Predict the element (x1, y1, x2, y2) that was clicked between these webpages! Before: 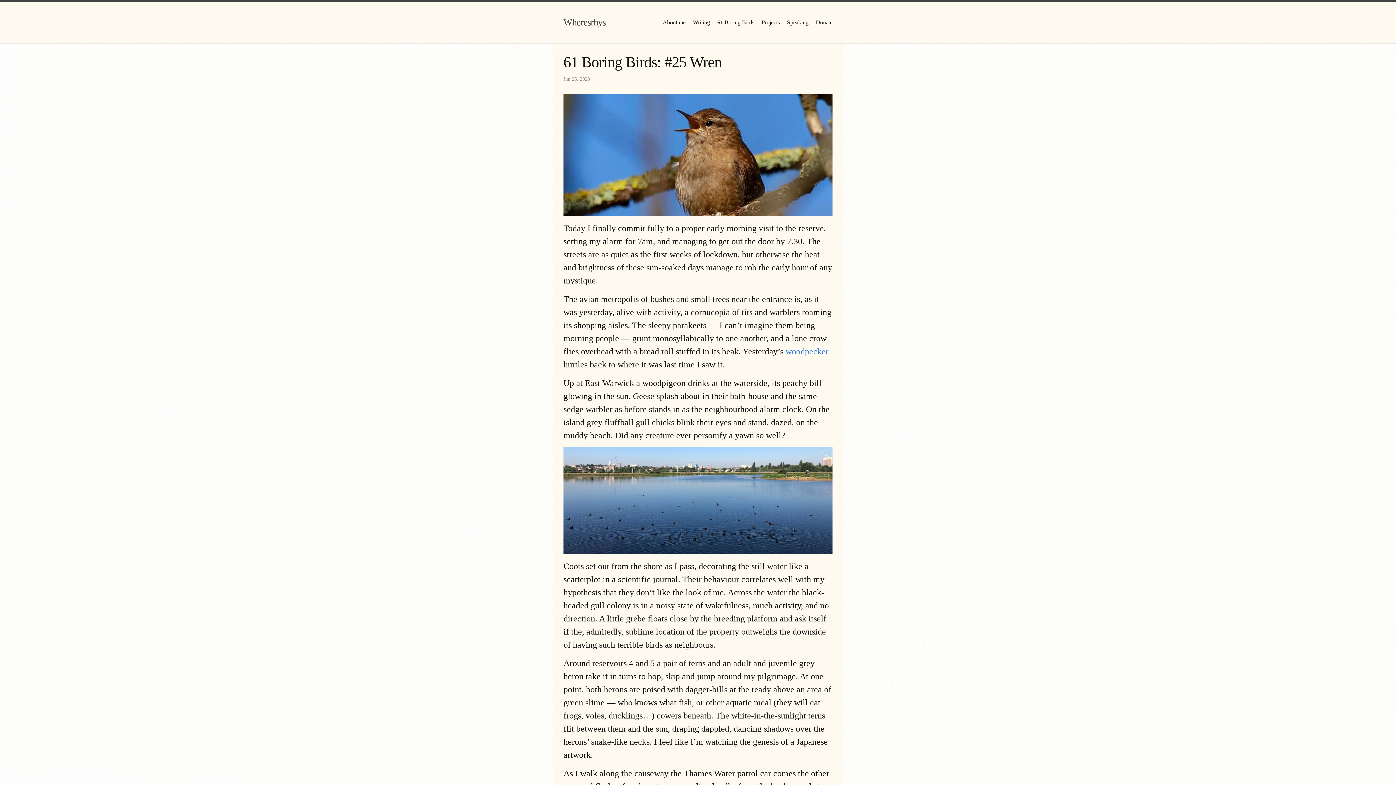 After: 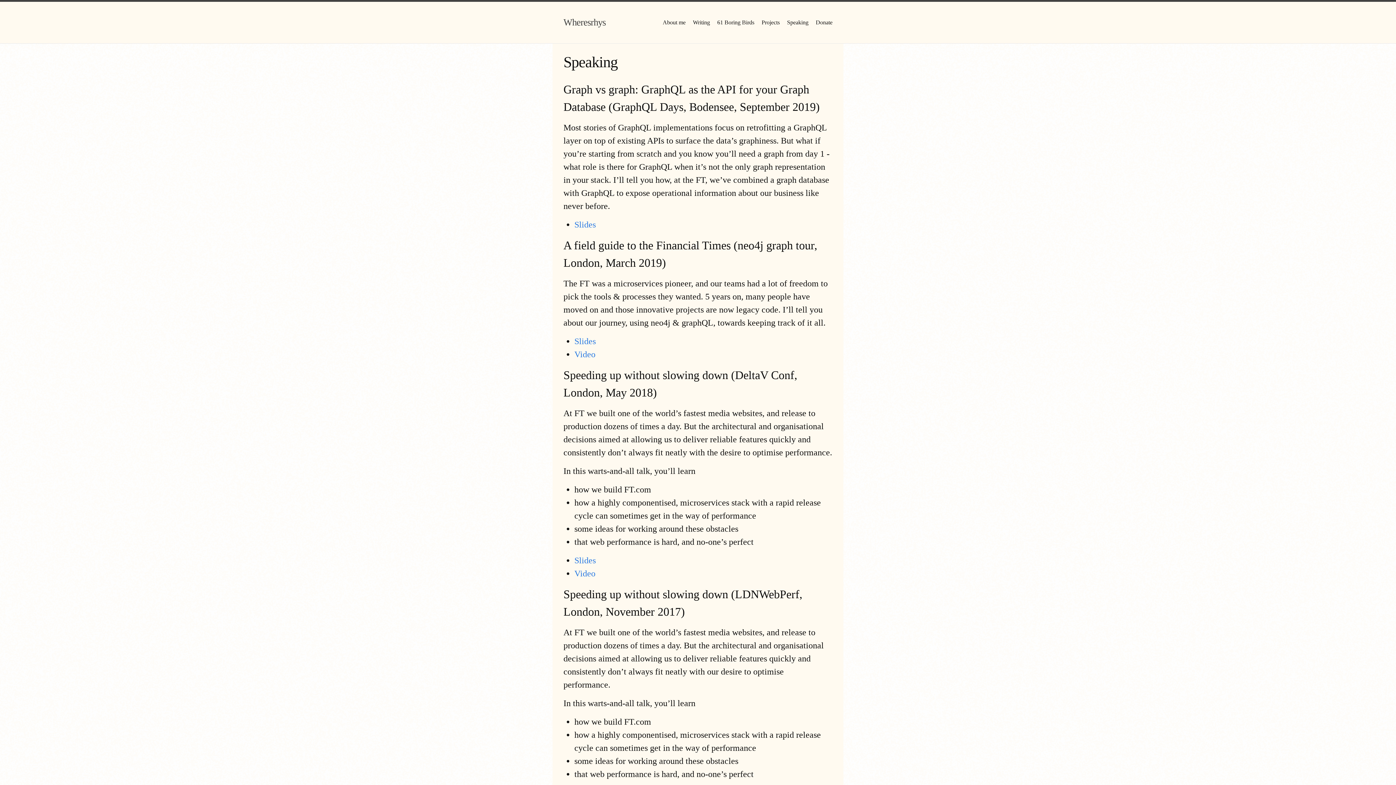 Action: bbox: (787, 19, 808, 25) label: Speaking